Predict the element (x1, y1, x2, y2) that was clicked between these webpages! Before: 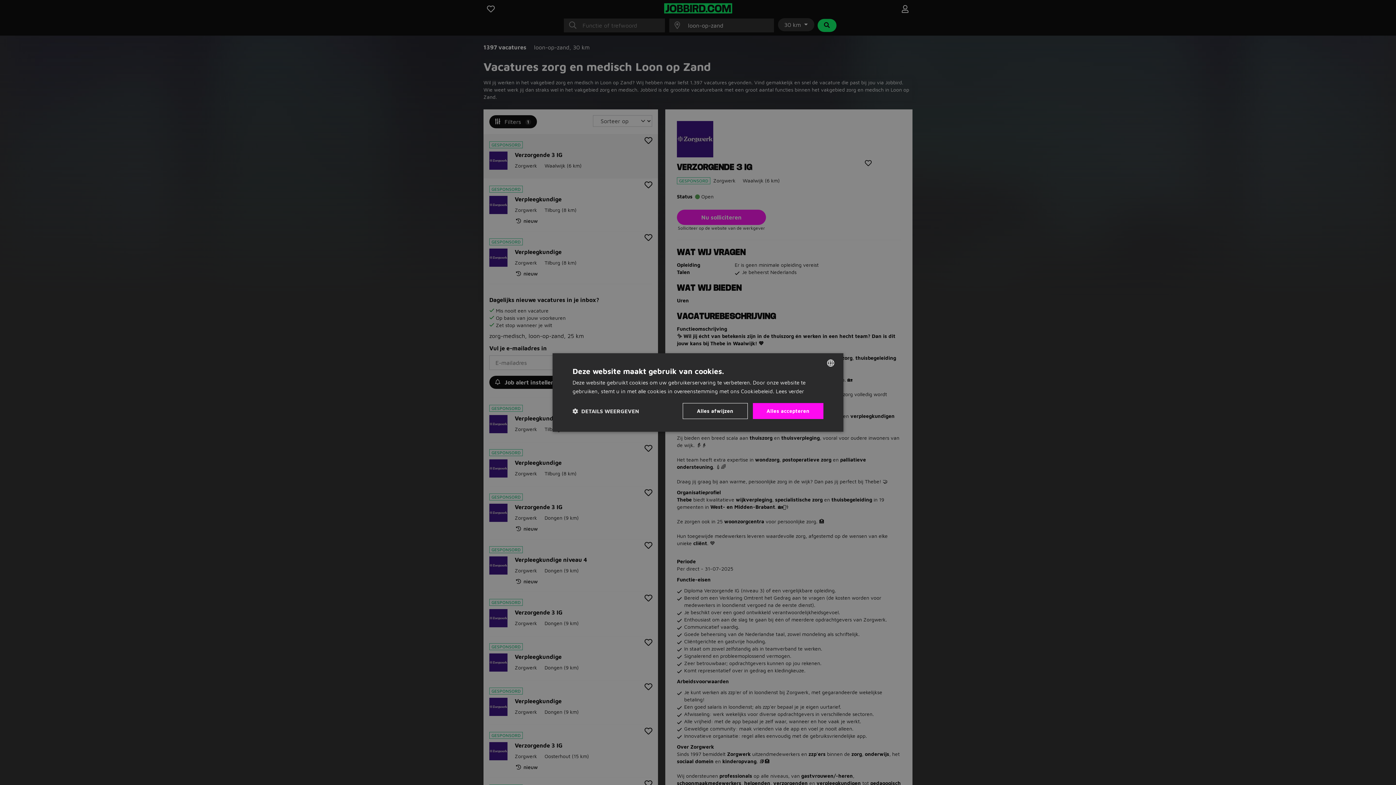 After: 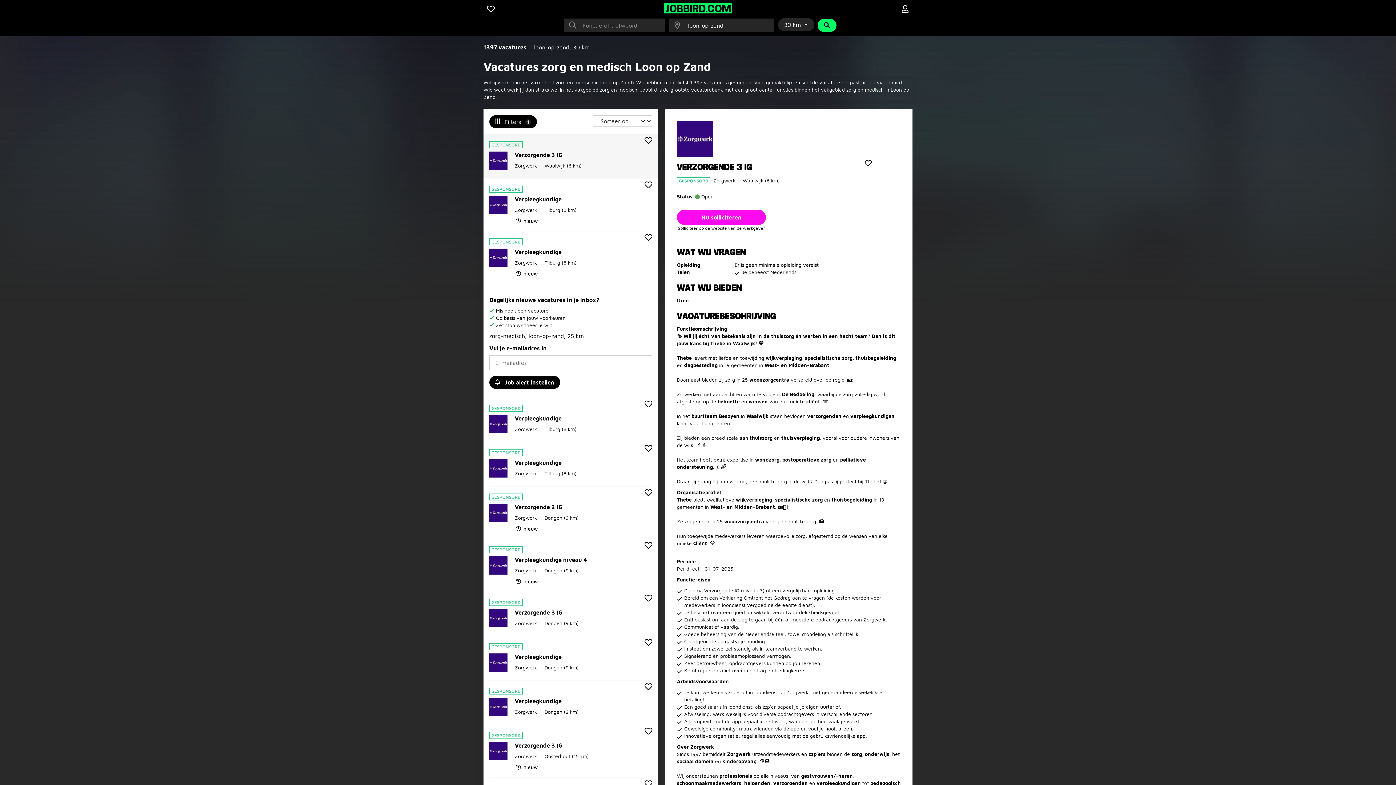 Action: label: Alles accepteren bbox: (752, 403, 823, 419)